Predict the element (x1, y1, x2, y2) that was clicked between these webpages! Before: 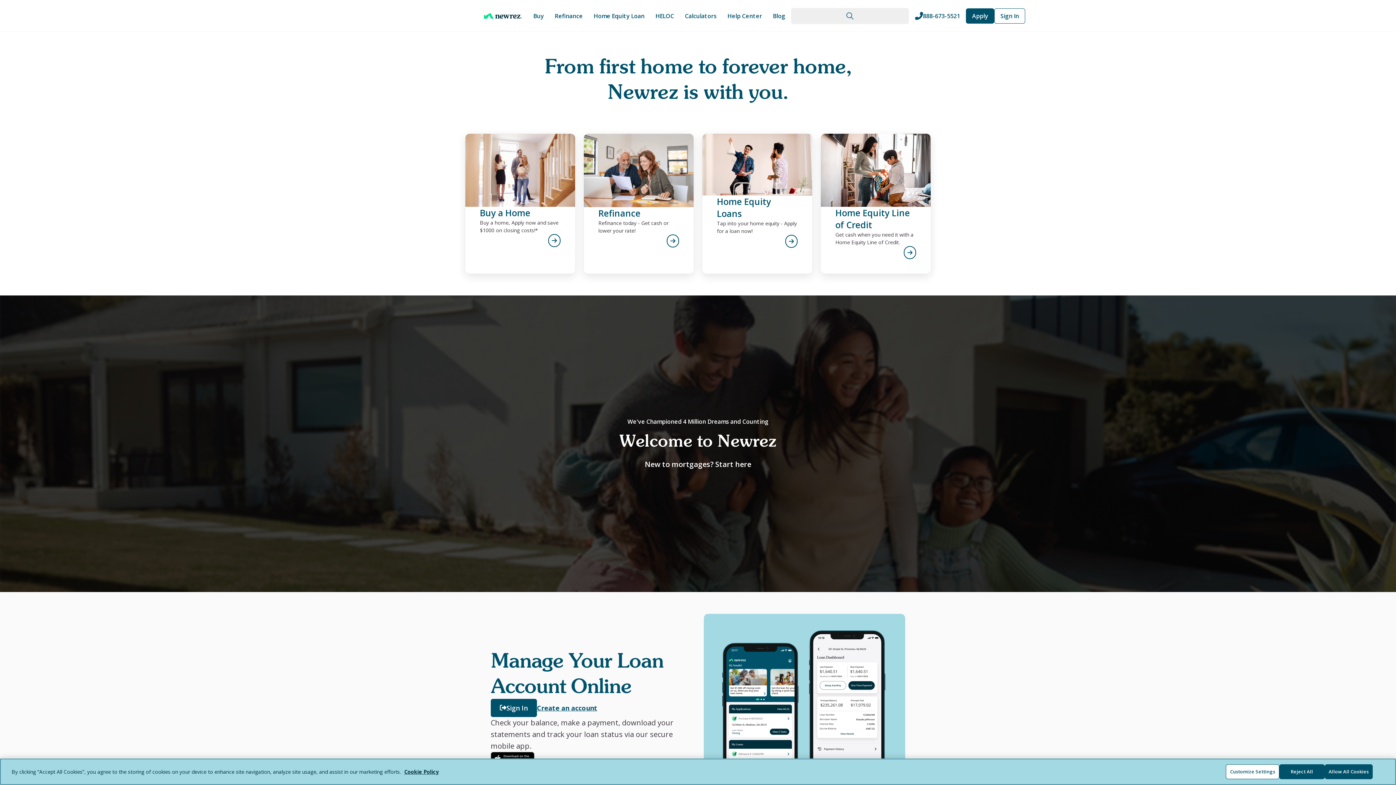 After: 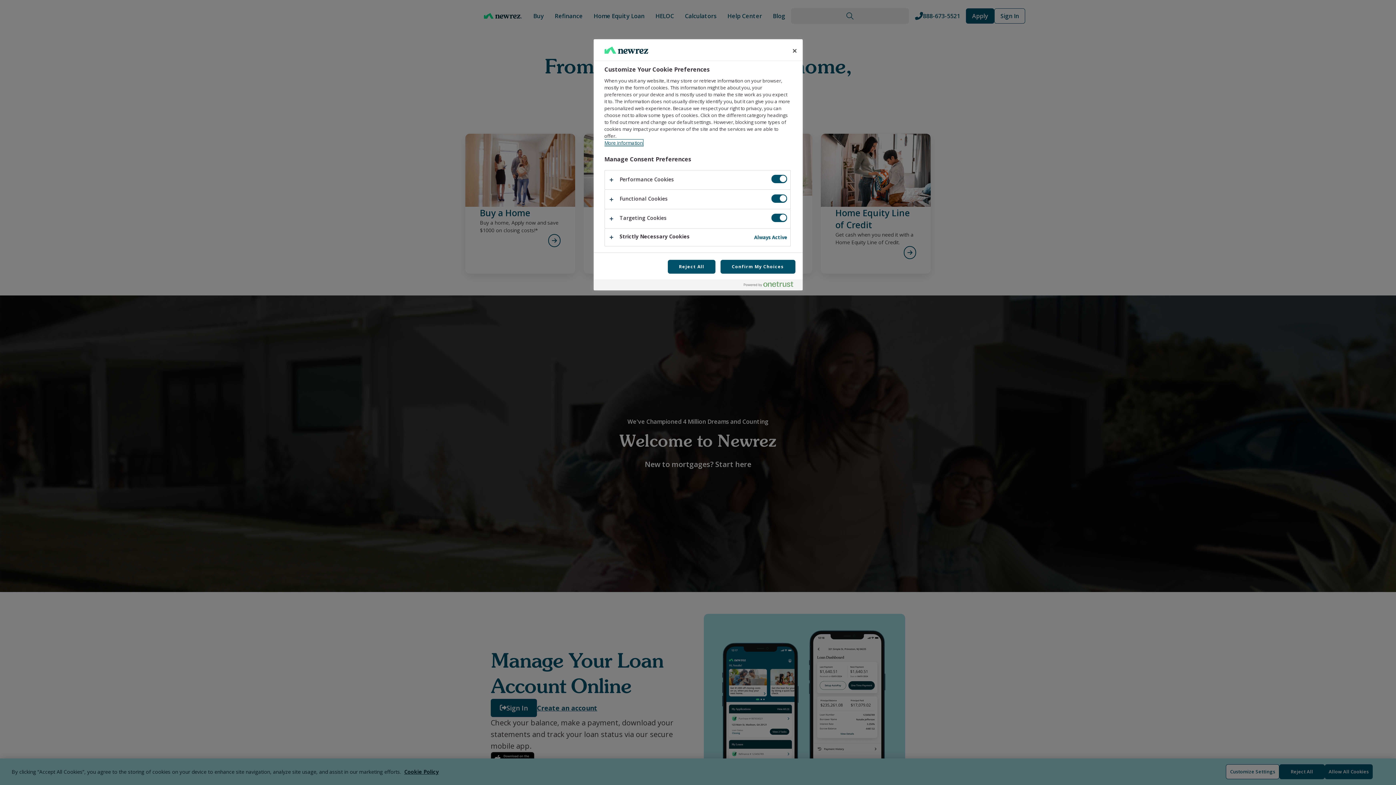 Action: bbox: (1226, 764, 1279, 779) label: Customize Settings